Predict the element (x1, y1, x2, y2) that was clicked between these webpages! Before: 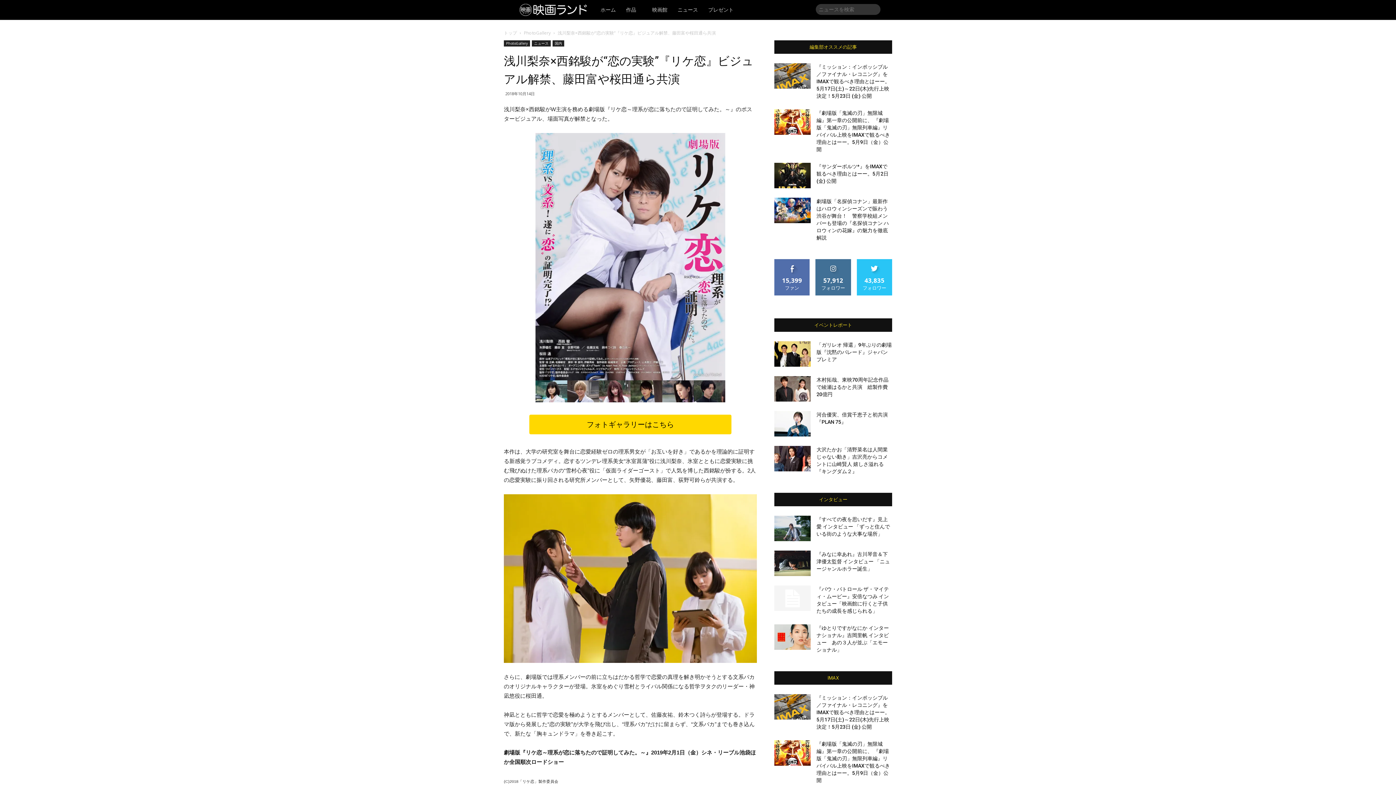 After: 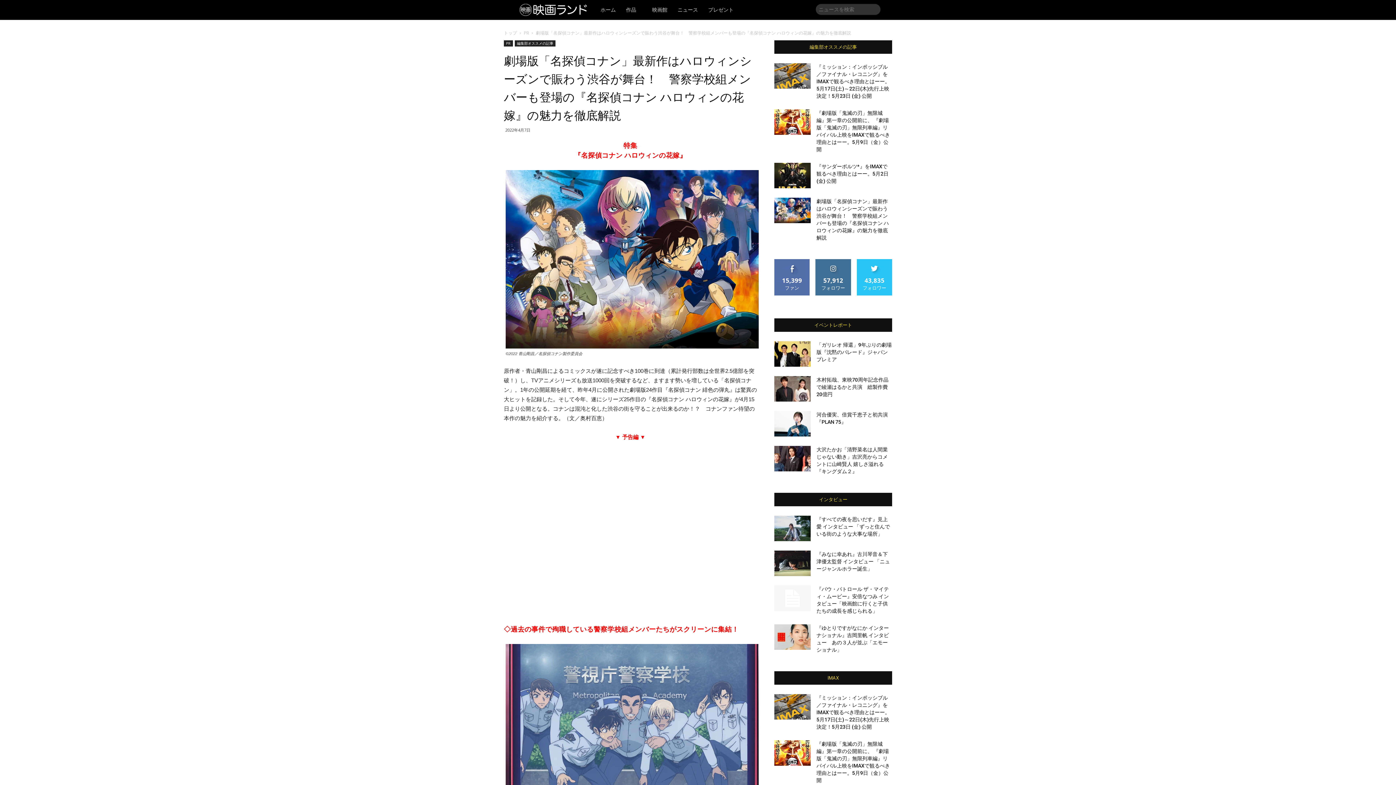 Action: bbox: (774, 197, 810, 223)